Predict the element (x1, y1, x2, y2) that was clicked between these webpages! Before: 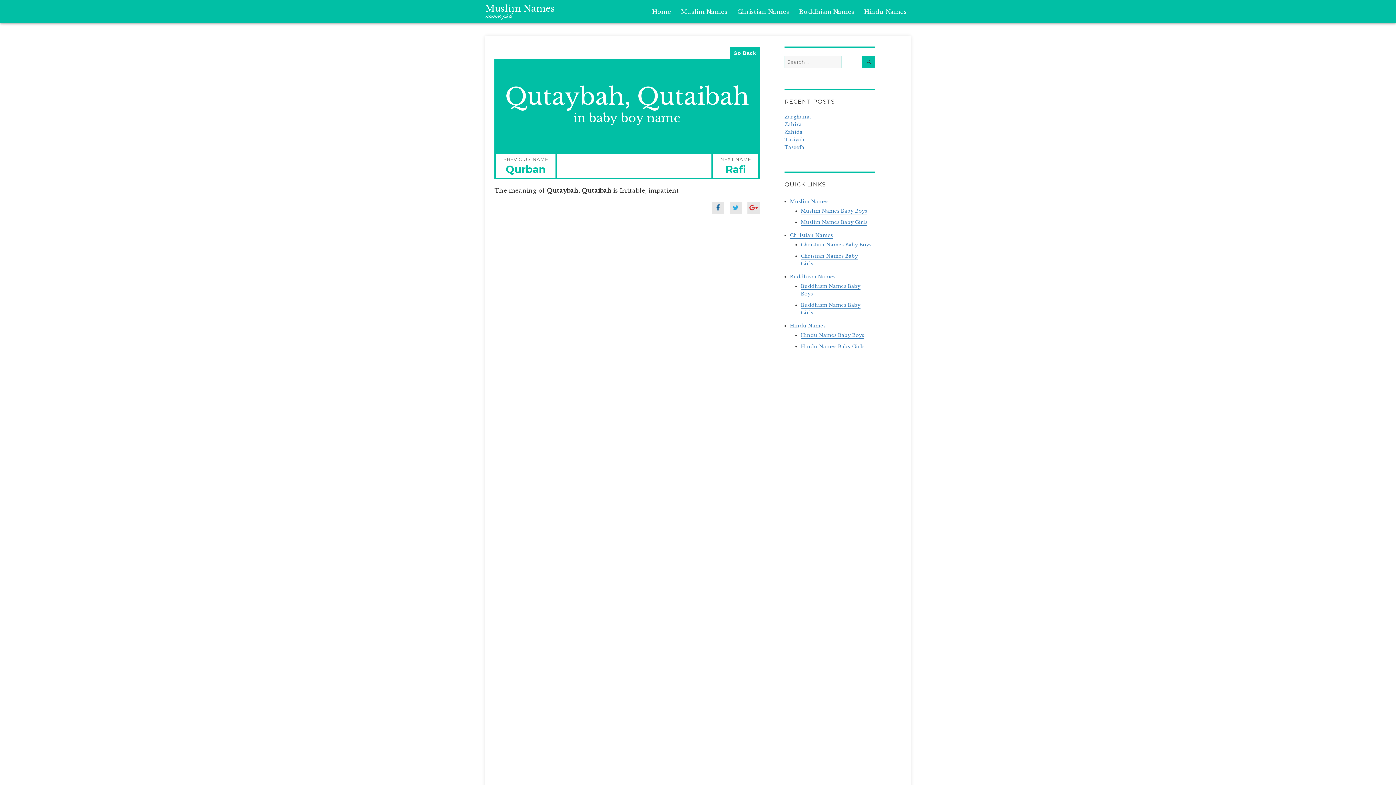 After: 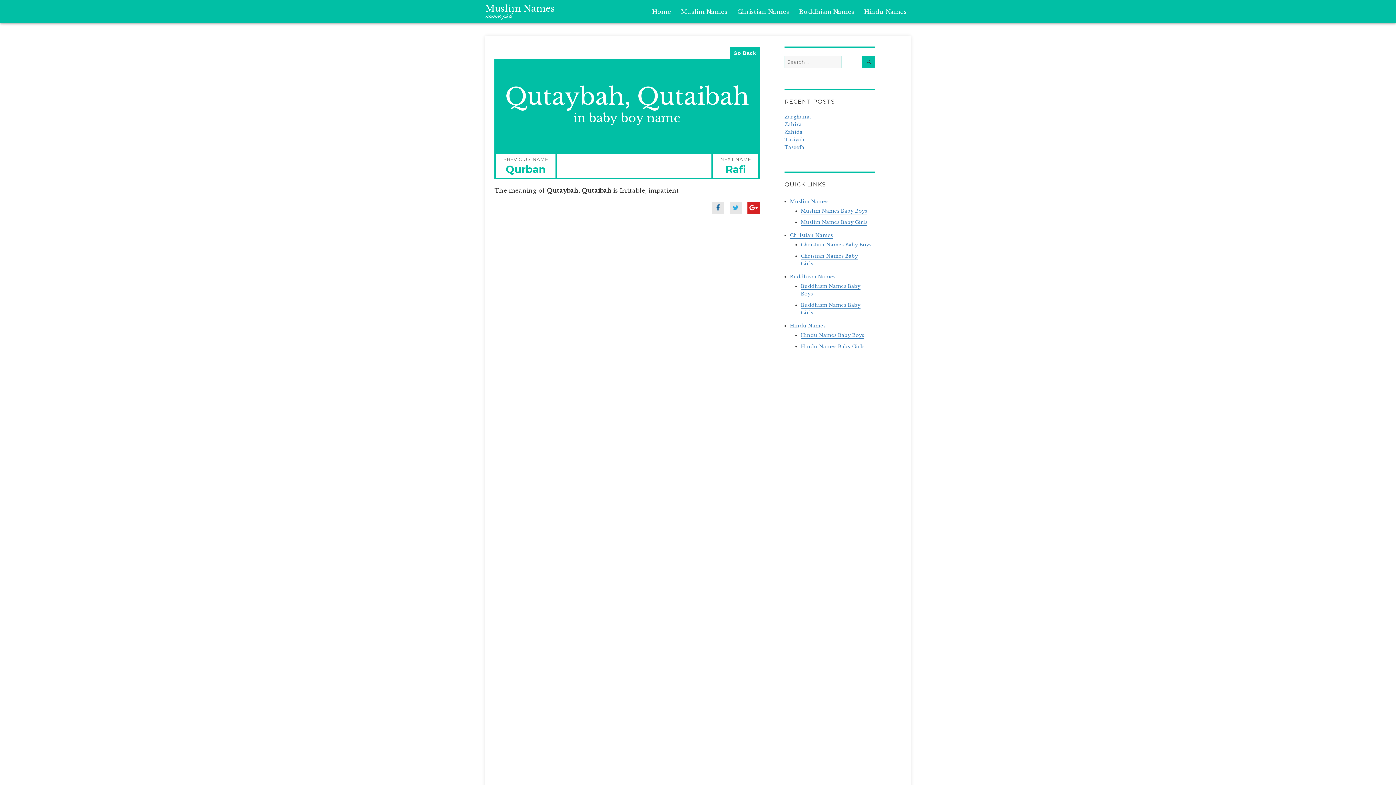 Action: bbox: (747, 201, 760, 214)